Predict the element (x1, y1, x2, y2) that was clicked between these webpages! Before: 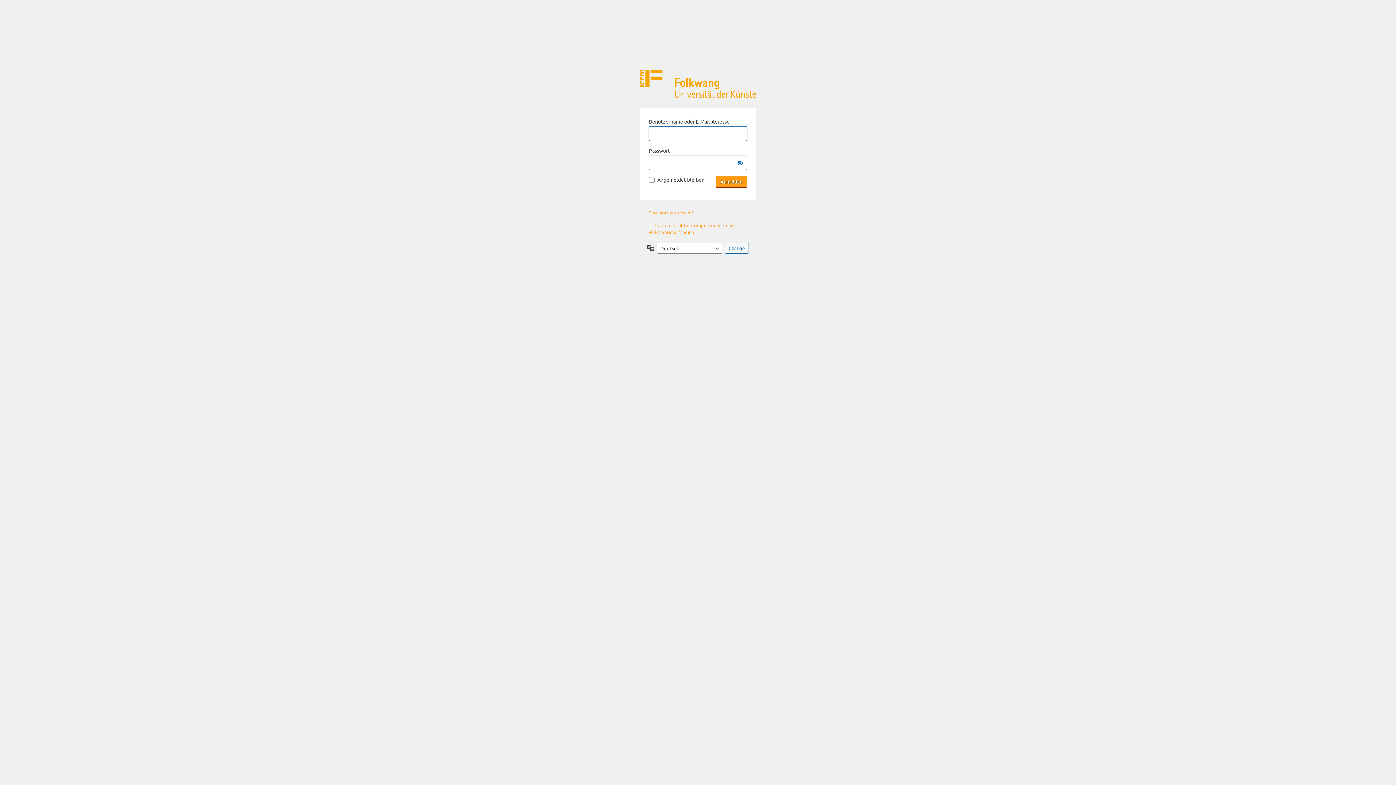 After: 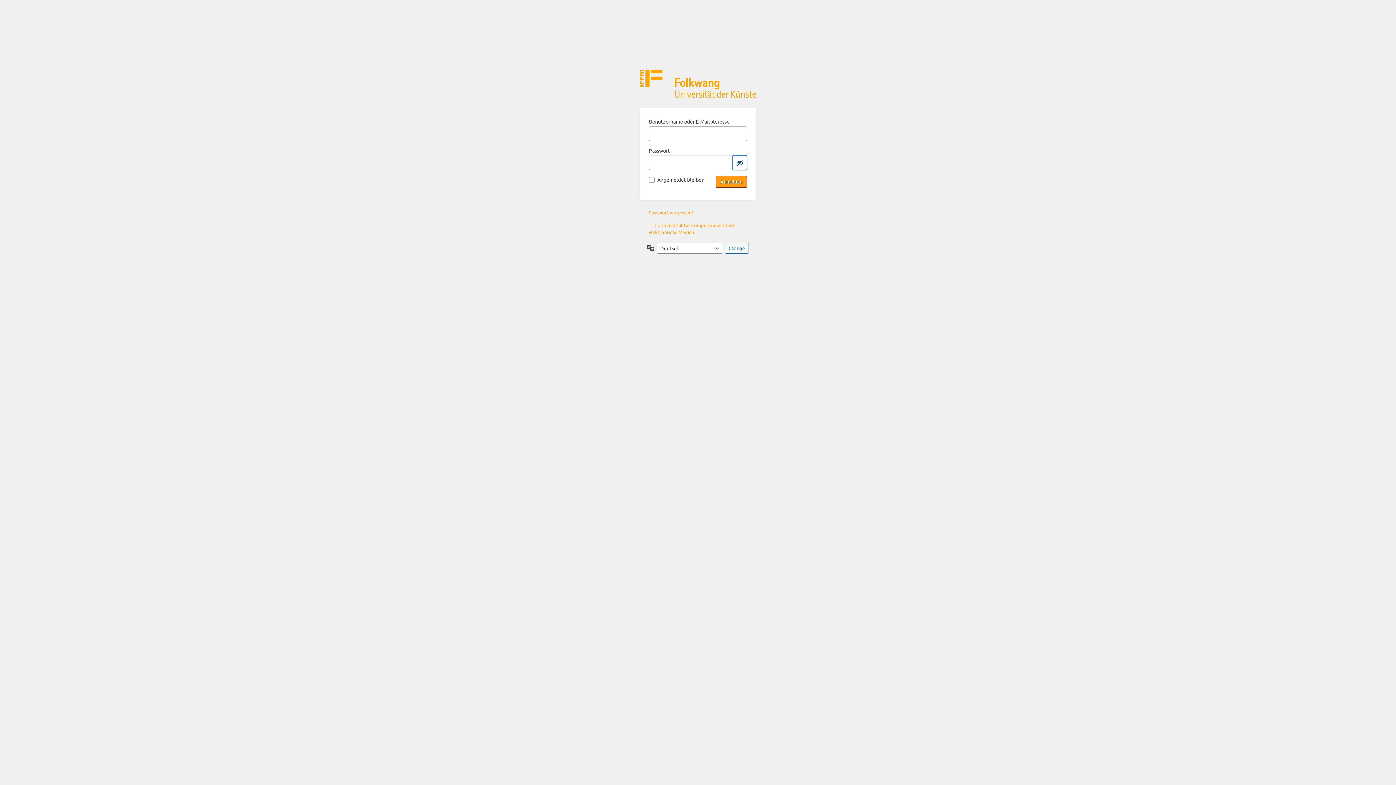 Action: label: Passwort anzeigen bbox: (732, 155, 747, 170)